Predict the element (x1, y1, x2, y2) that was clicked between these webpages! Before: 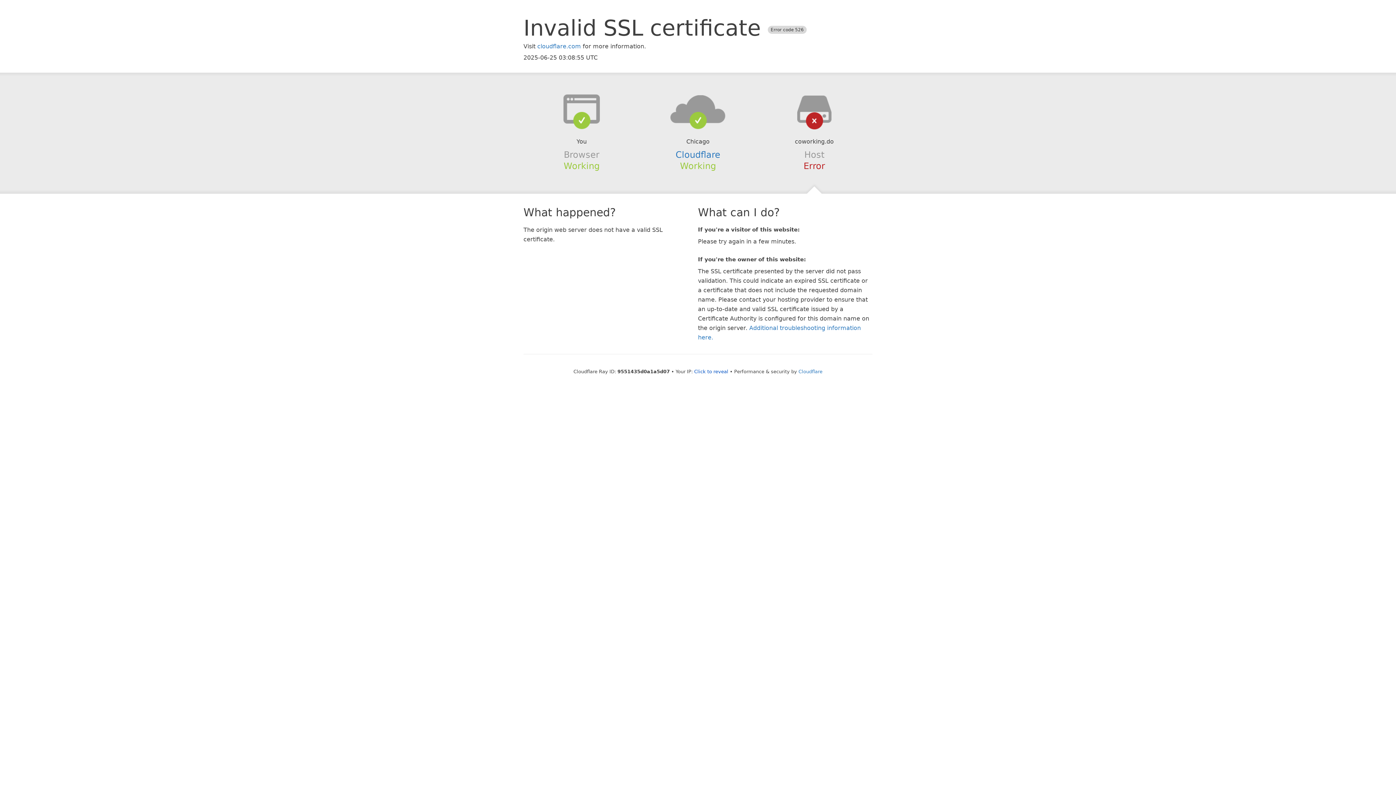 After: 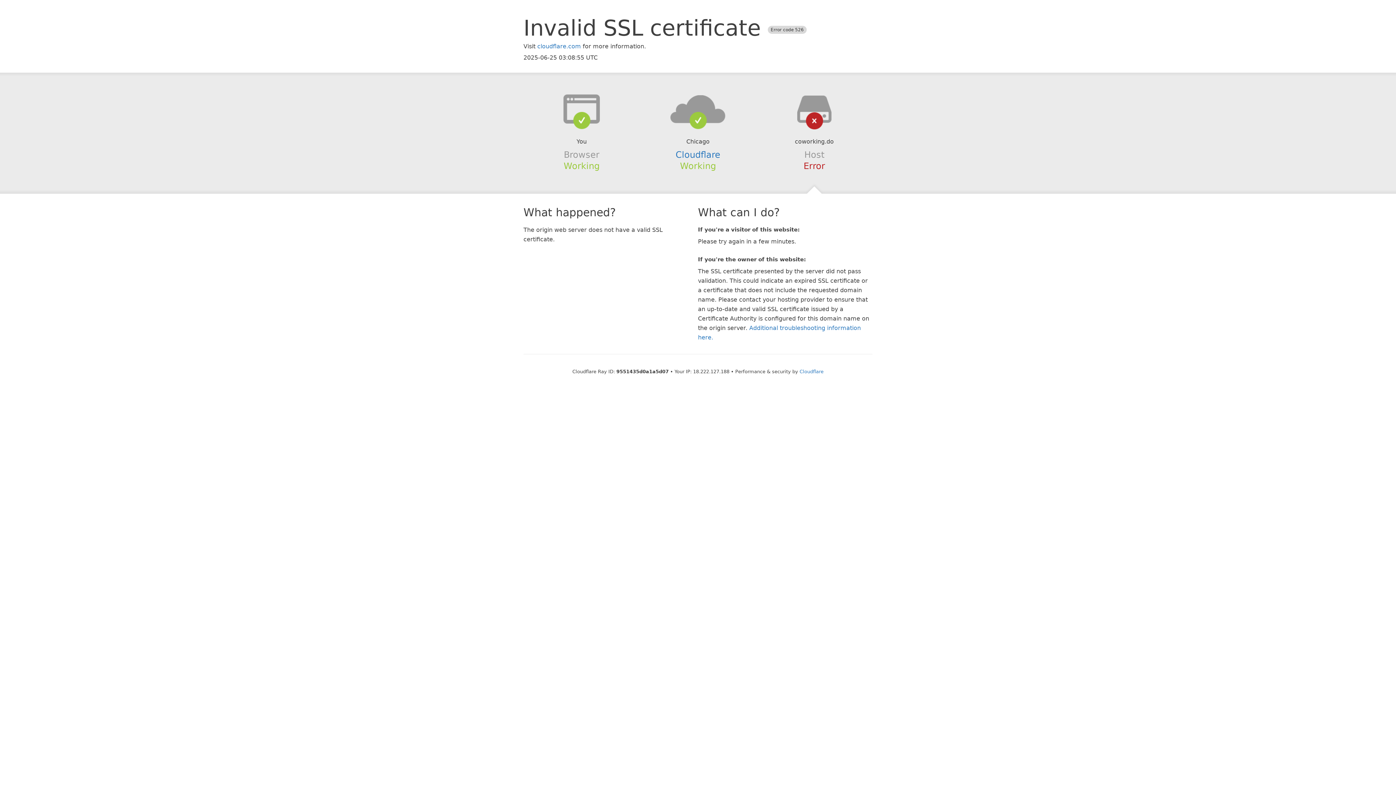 Action: bbox: (694, 368, 728, 374) label: Click to reveal